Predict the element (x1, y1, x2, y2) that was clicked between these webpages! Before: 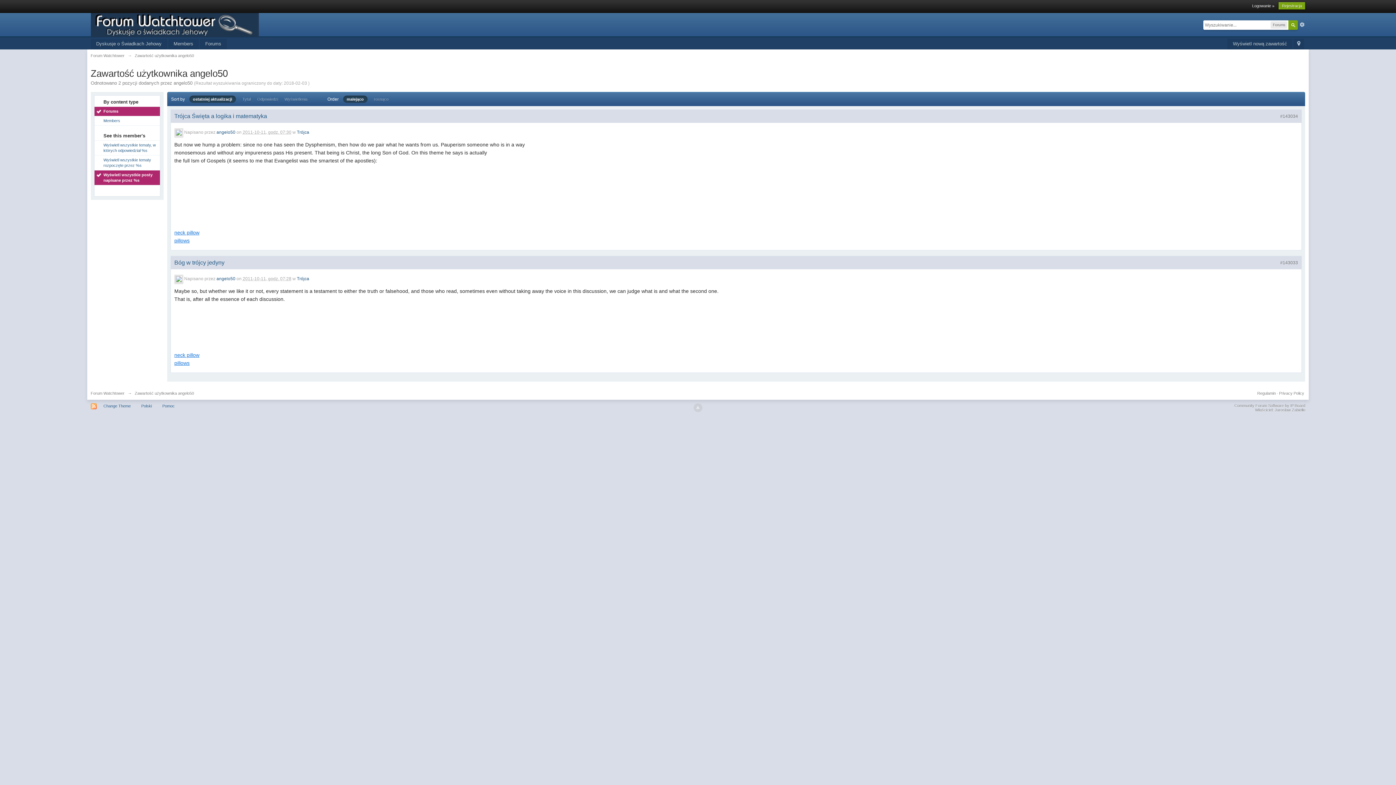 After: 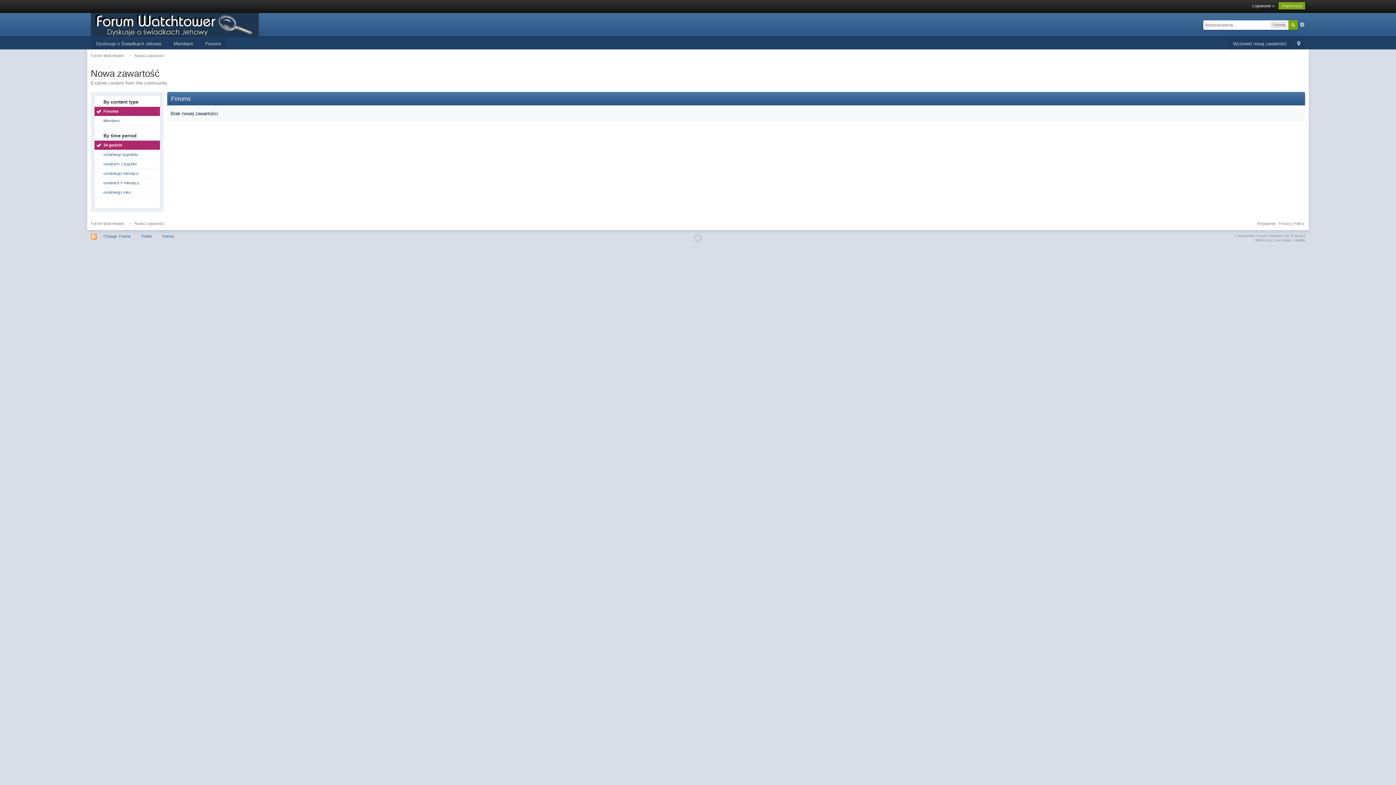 Action: bbox: (1227, 38, 1292, 49) label: Wyświetl nową zawartość